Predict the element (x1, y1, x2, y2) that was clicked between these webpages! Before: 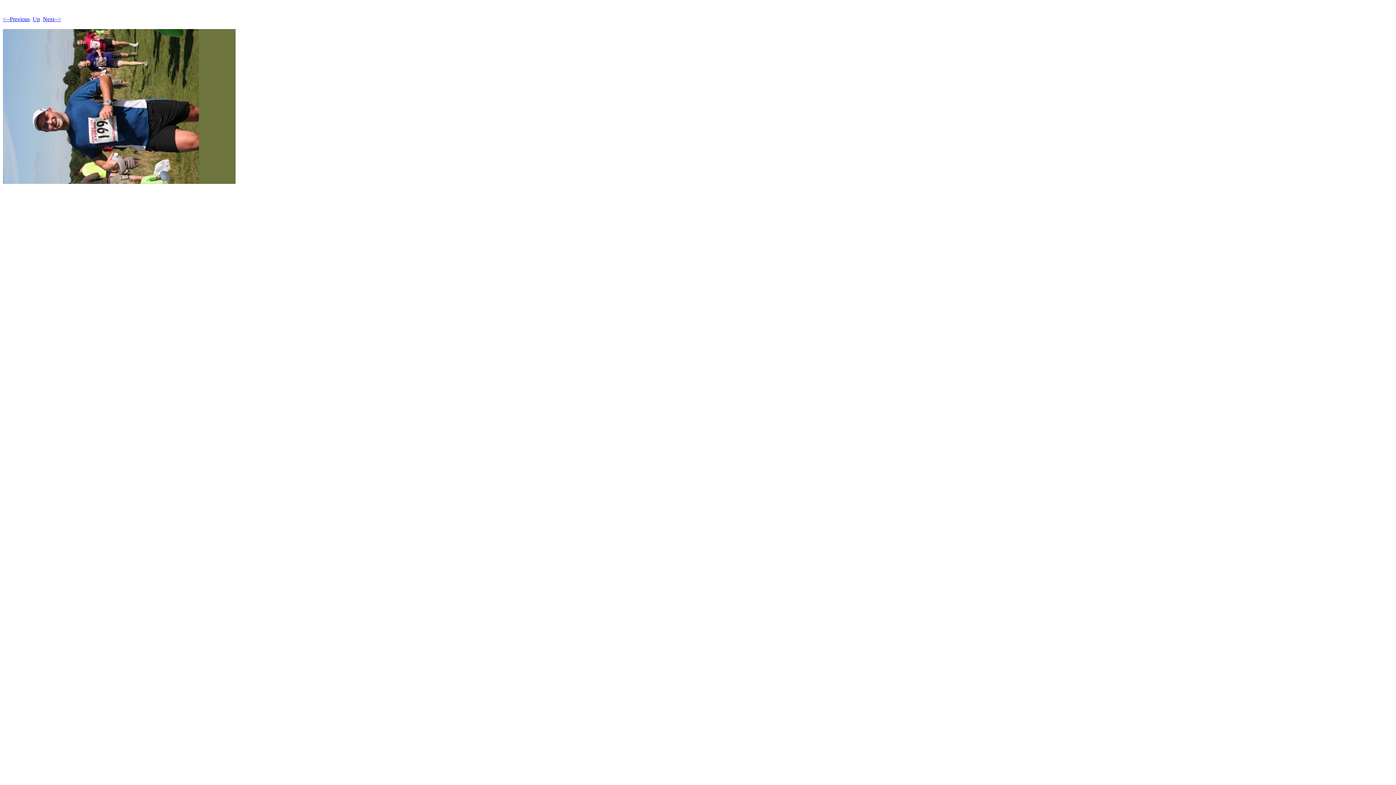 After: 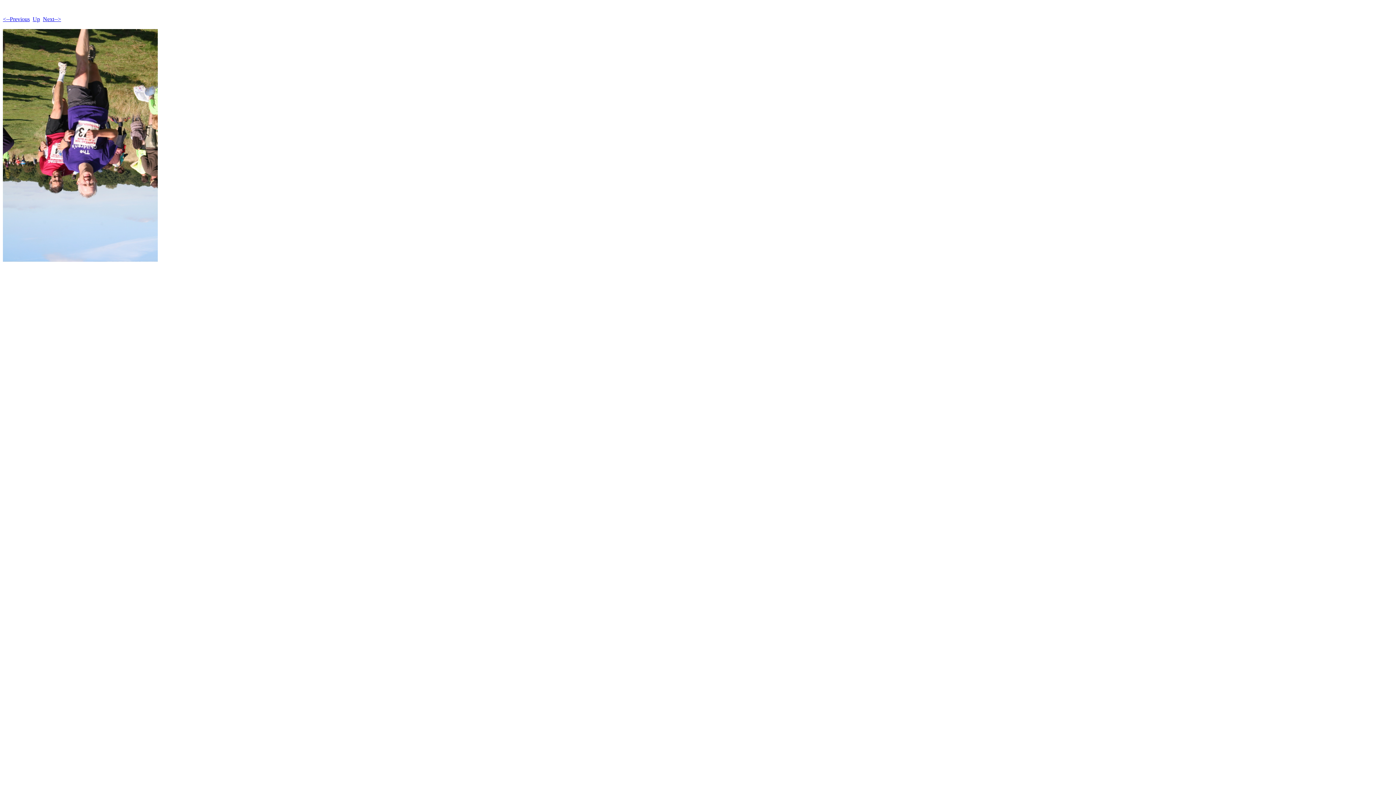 Action: bbox: (42, 16, 61, 22) label: Next-->